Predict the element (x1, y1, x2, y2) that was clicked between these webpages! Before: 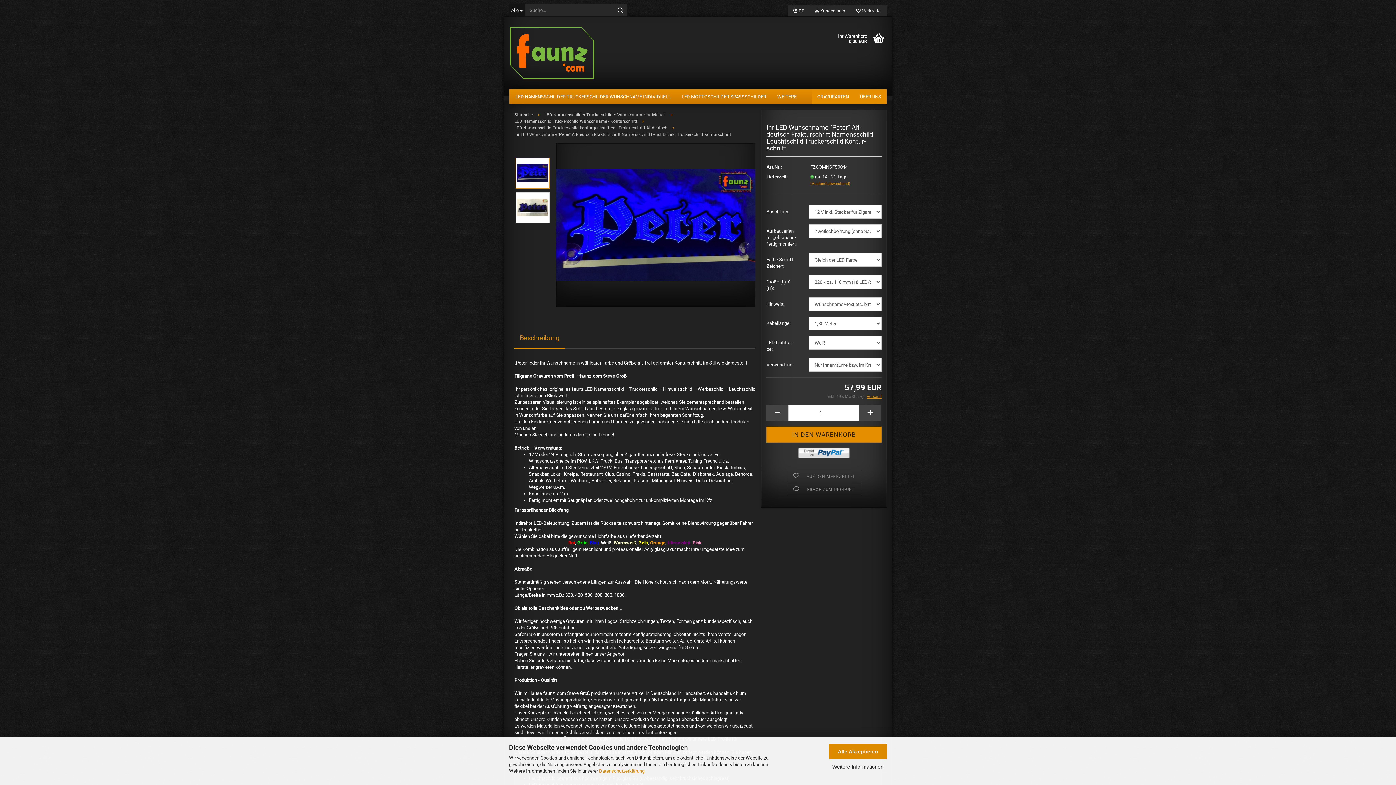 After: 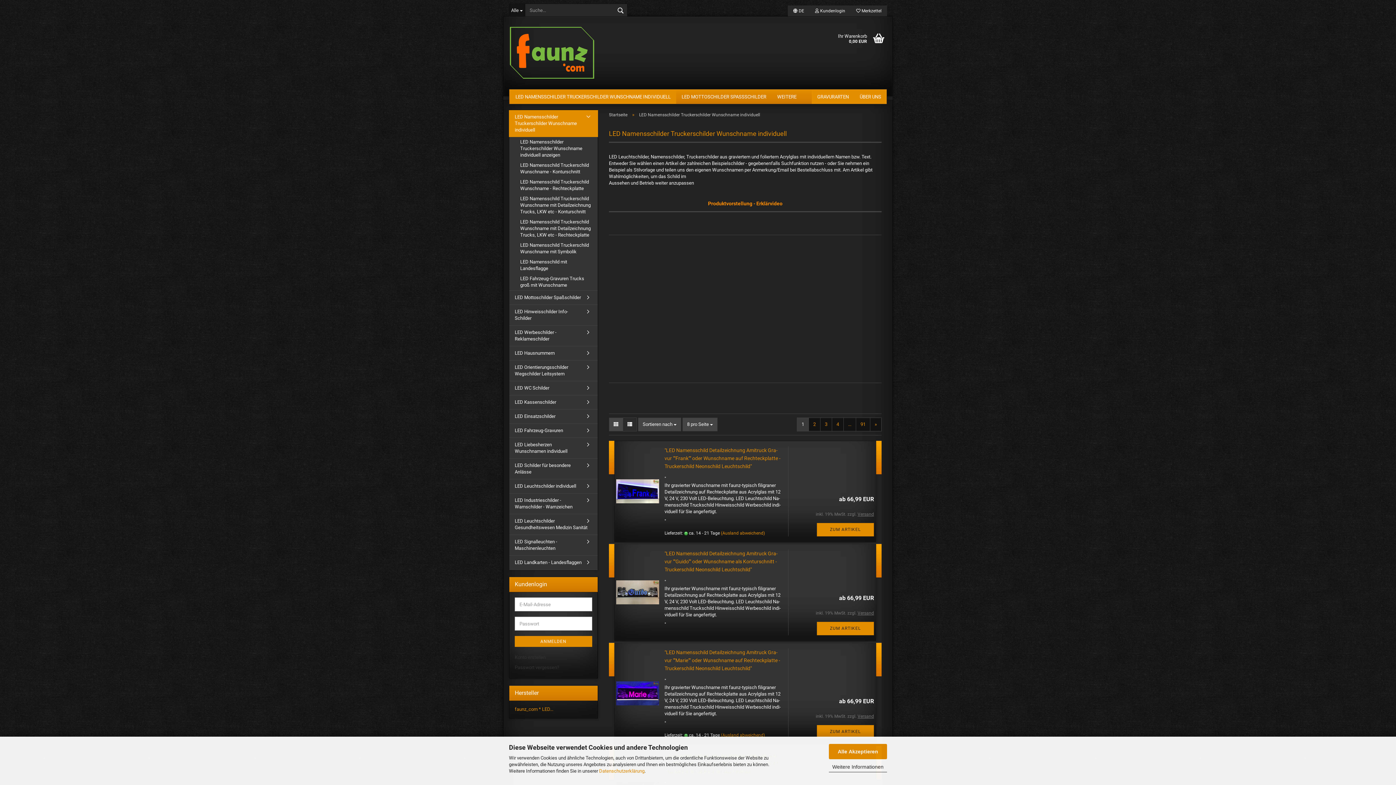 Action: bbox: (510, 89, 676, 104) label: LED NAMENSSCHILDER TRUCKERSCHILDER WUNSCHNAME INDIVIDUELL